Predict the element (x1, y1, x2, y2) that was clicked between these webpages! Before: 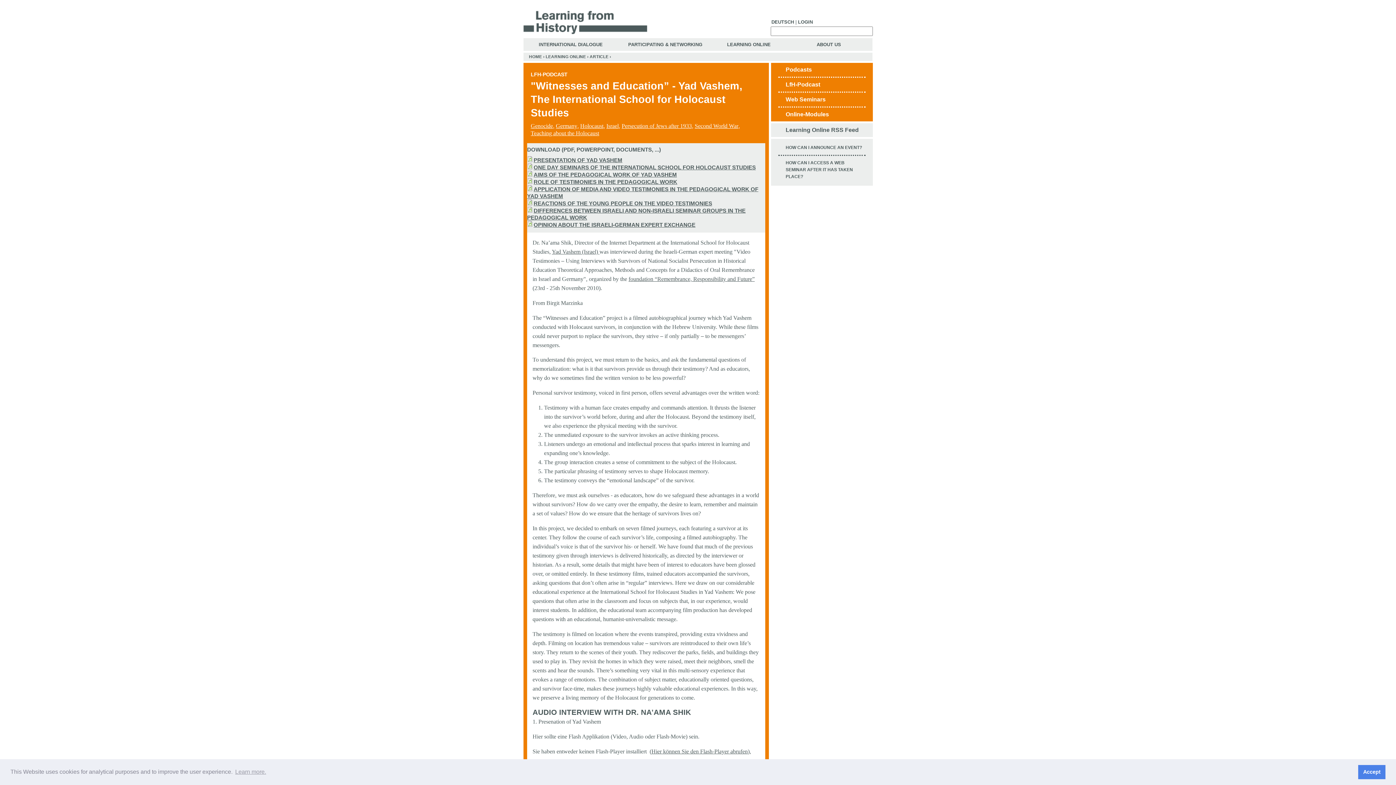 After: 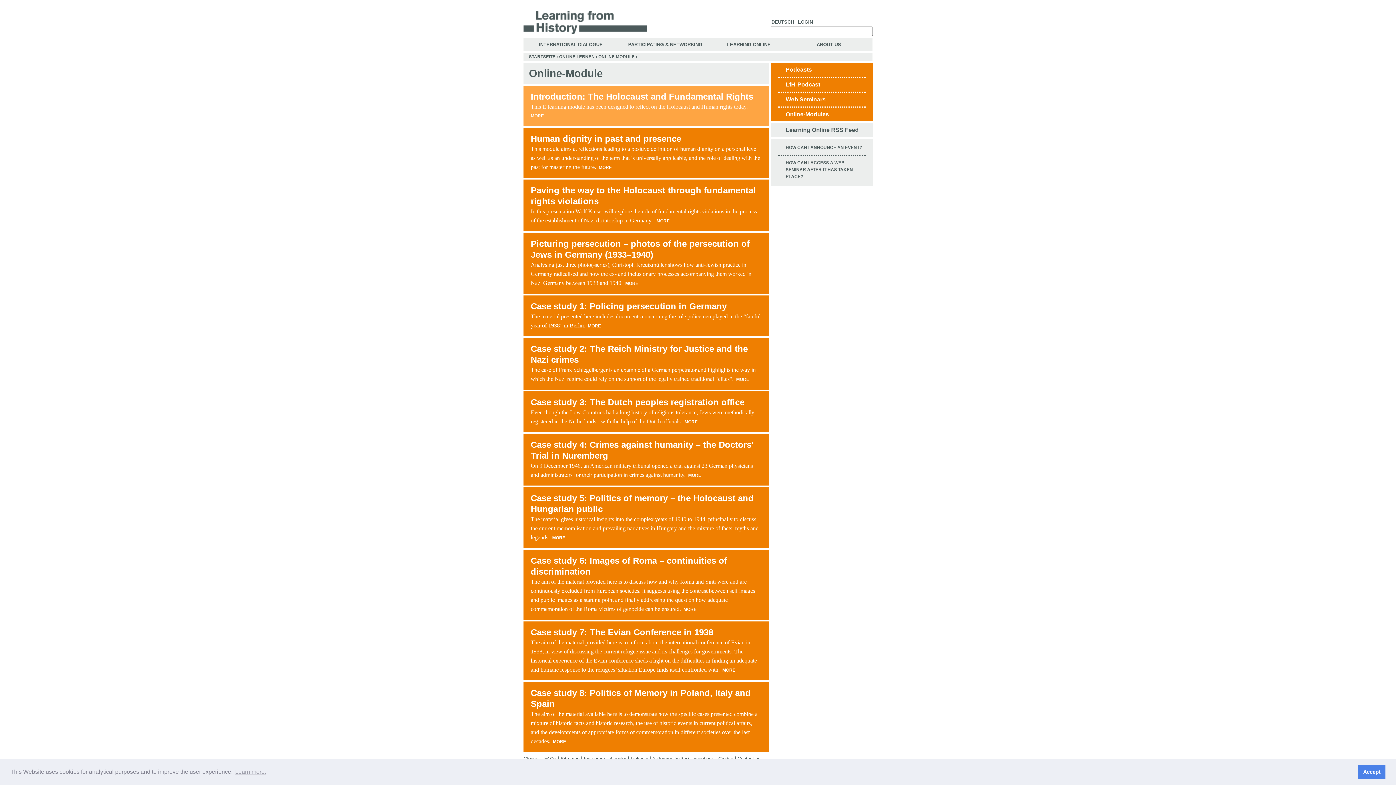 Action: label: LFH-PODCAST bbox: (530, 71, 567, 77)